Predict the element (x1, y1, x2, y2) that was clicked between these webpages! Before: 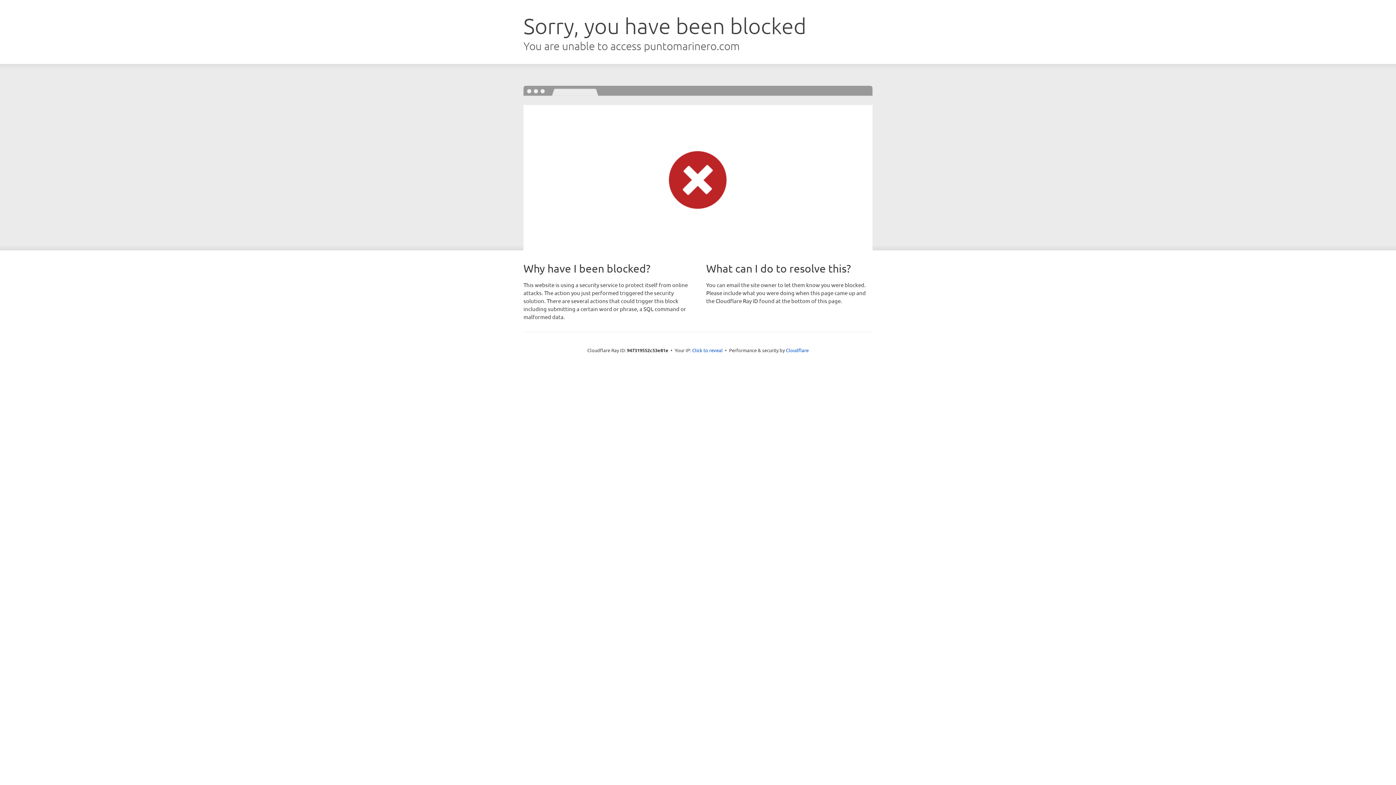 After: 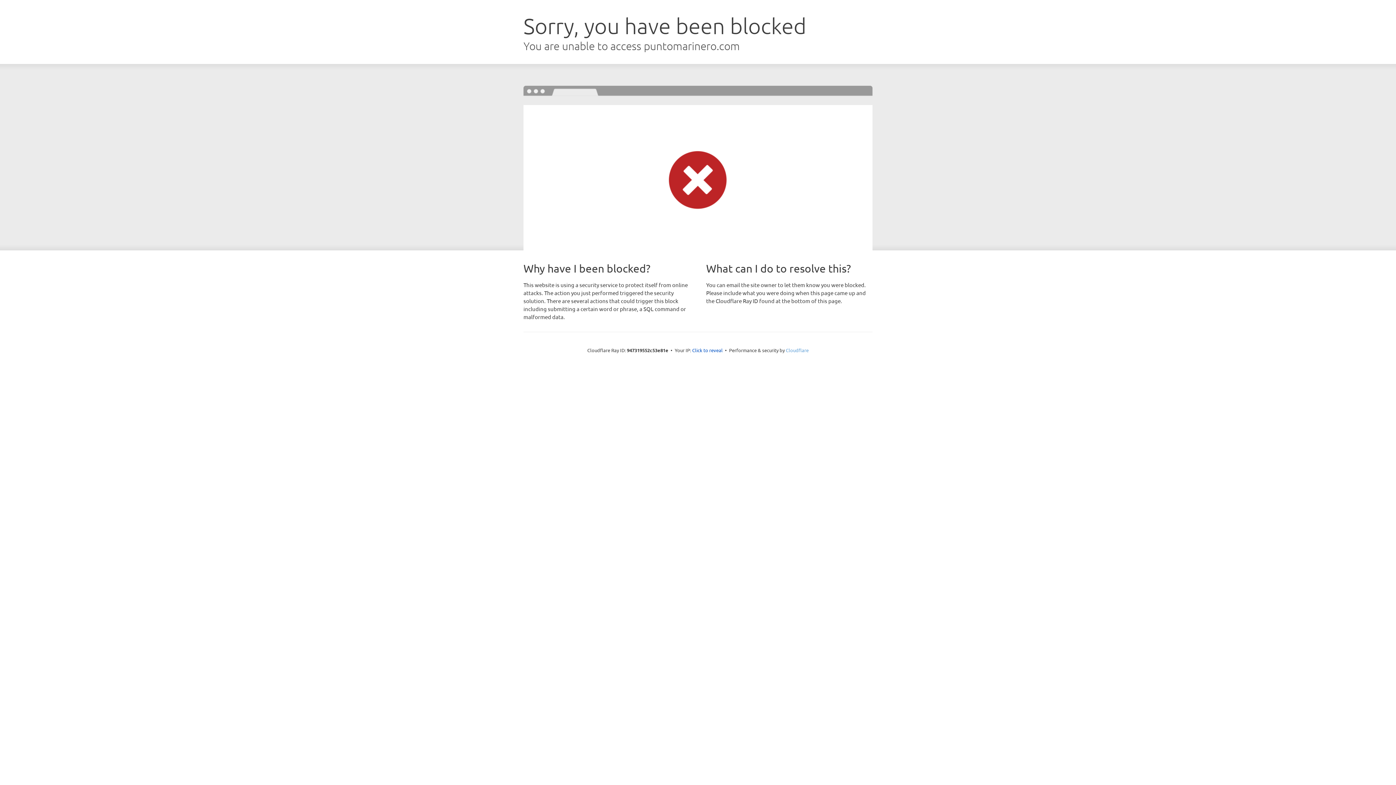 Action: label: Cloudflare bbox: (786, 347, 808, 353)